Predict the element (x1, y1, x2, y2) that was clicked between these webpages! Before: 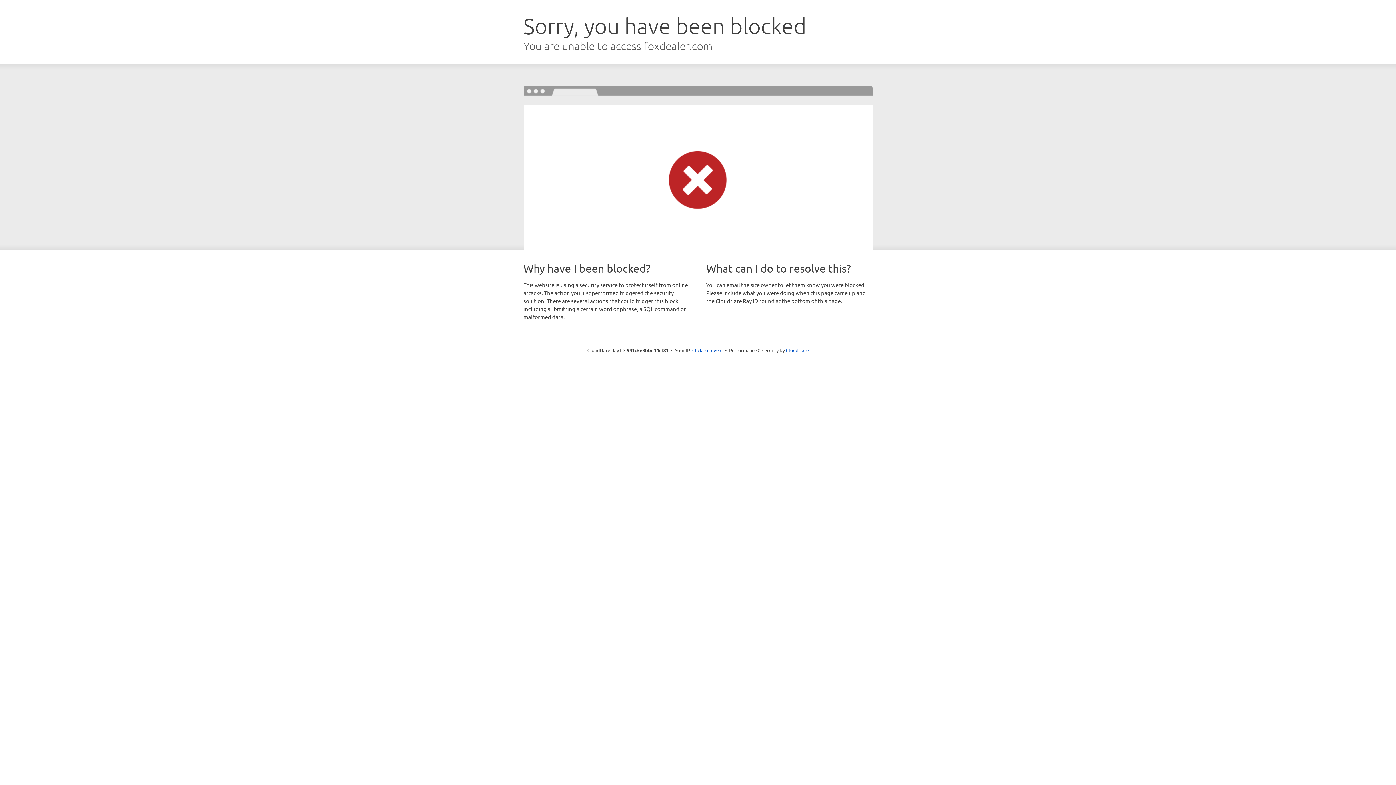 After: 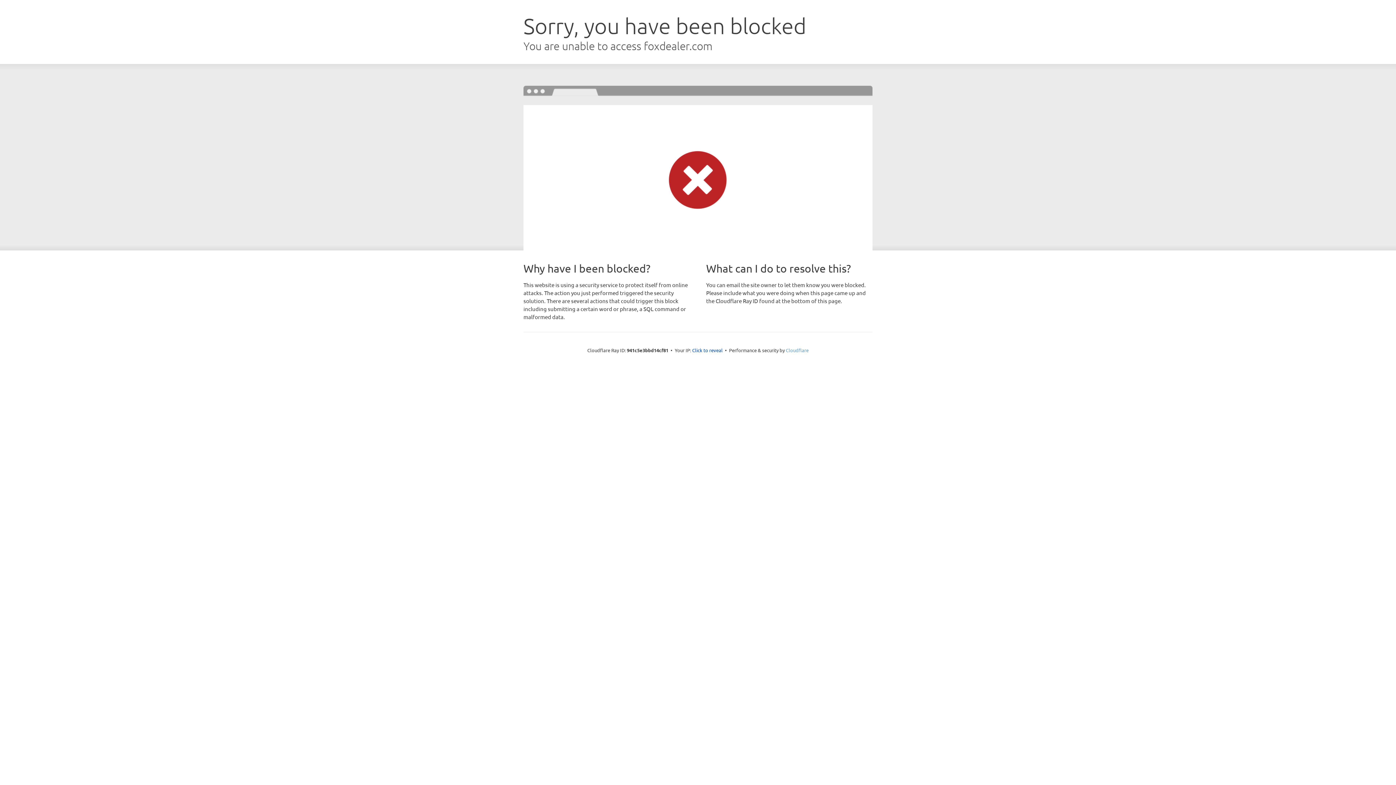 Action: bbox: (786, 347, 808, 353) label: Cloudflare